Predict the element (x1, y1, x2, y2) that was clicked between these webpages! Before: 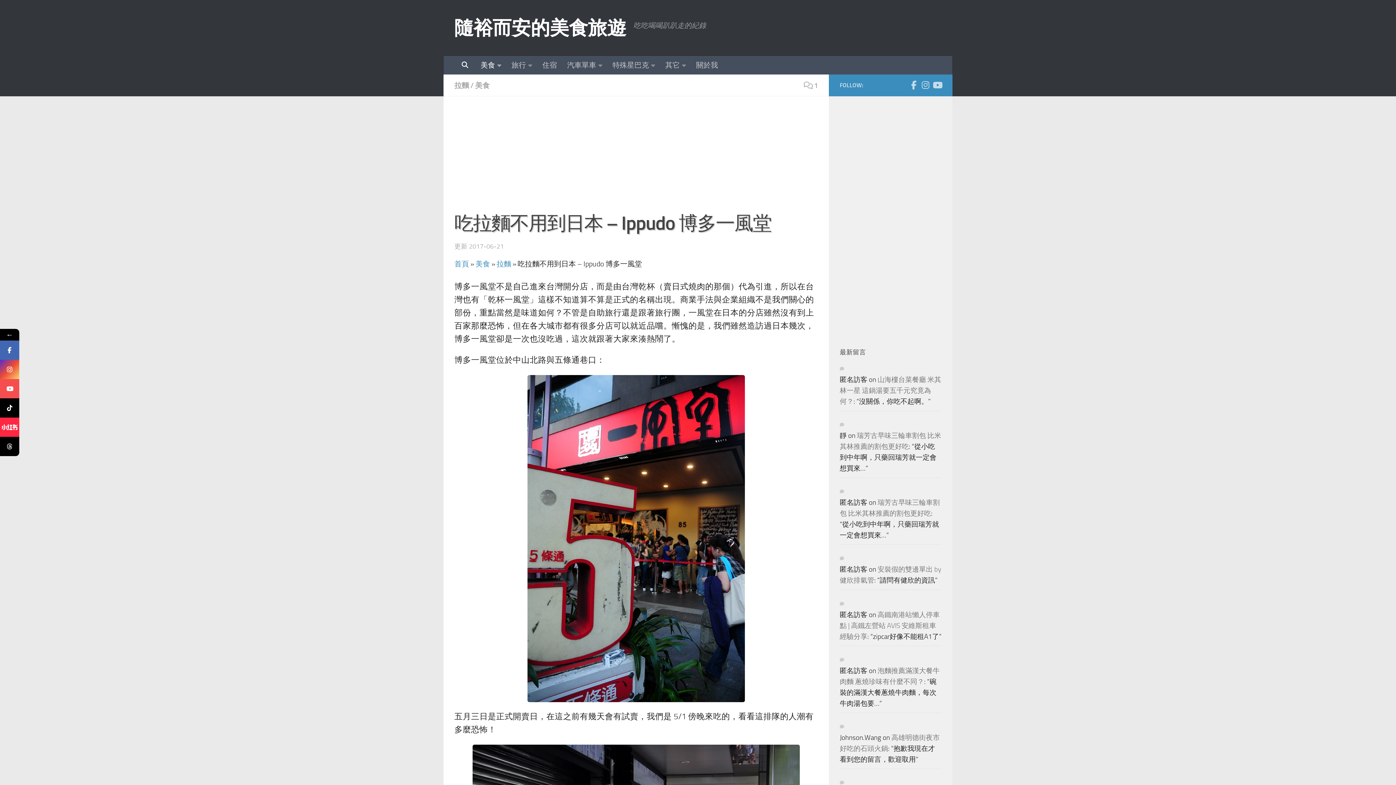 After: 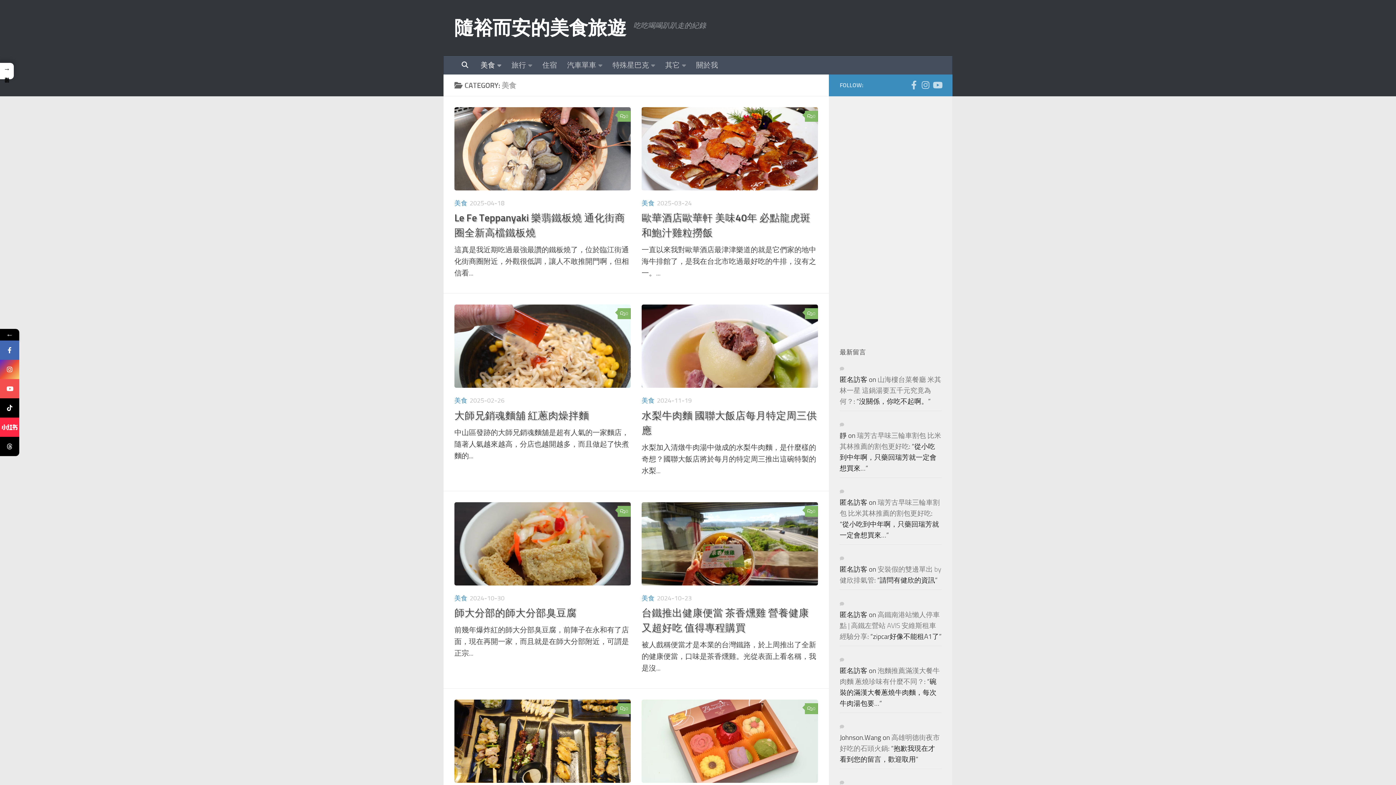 Action: bbox: (475, 259, 490, 268) label: 美食